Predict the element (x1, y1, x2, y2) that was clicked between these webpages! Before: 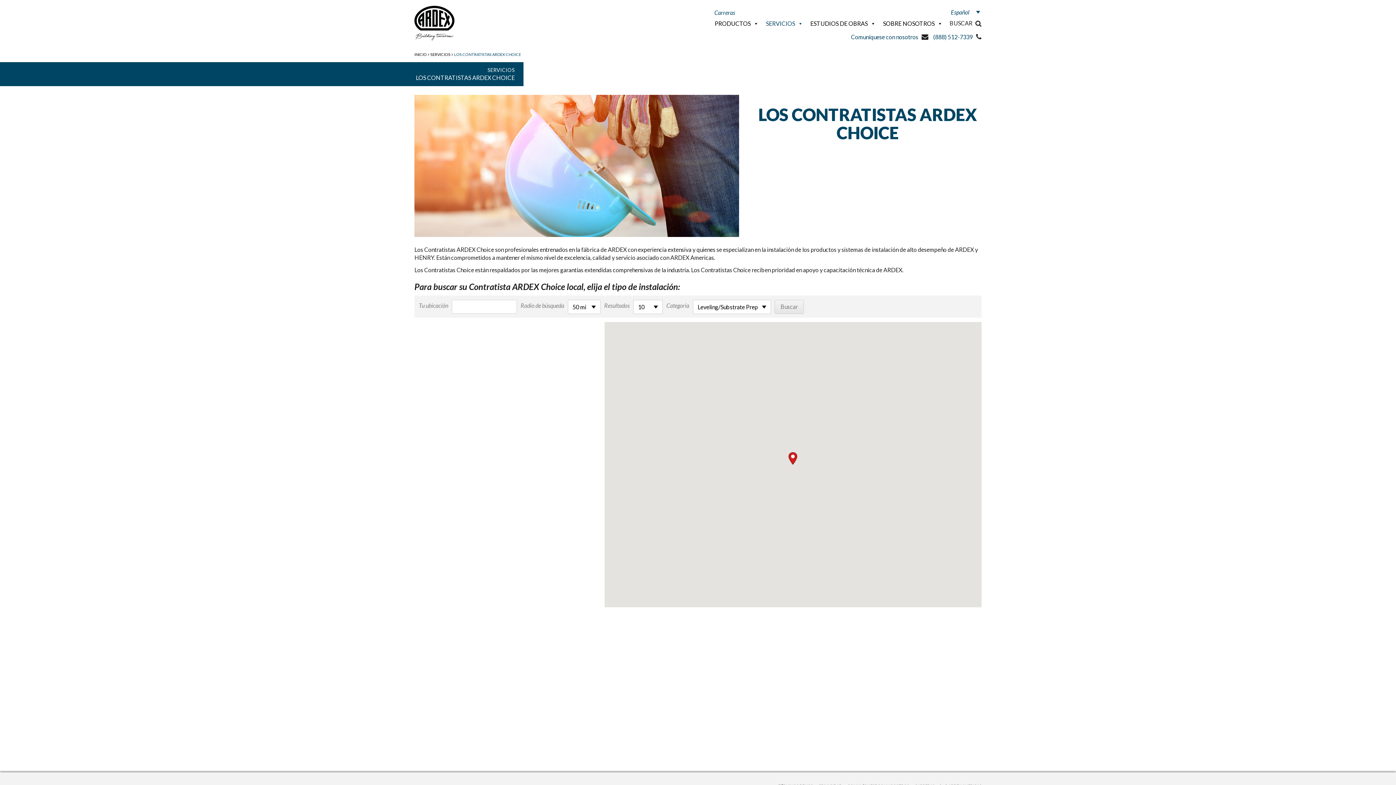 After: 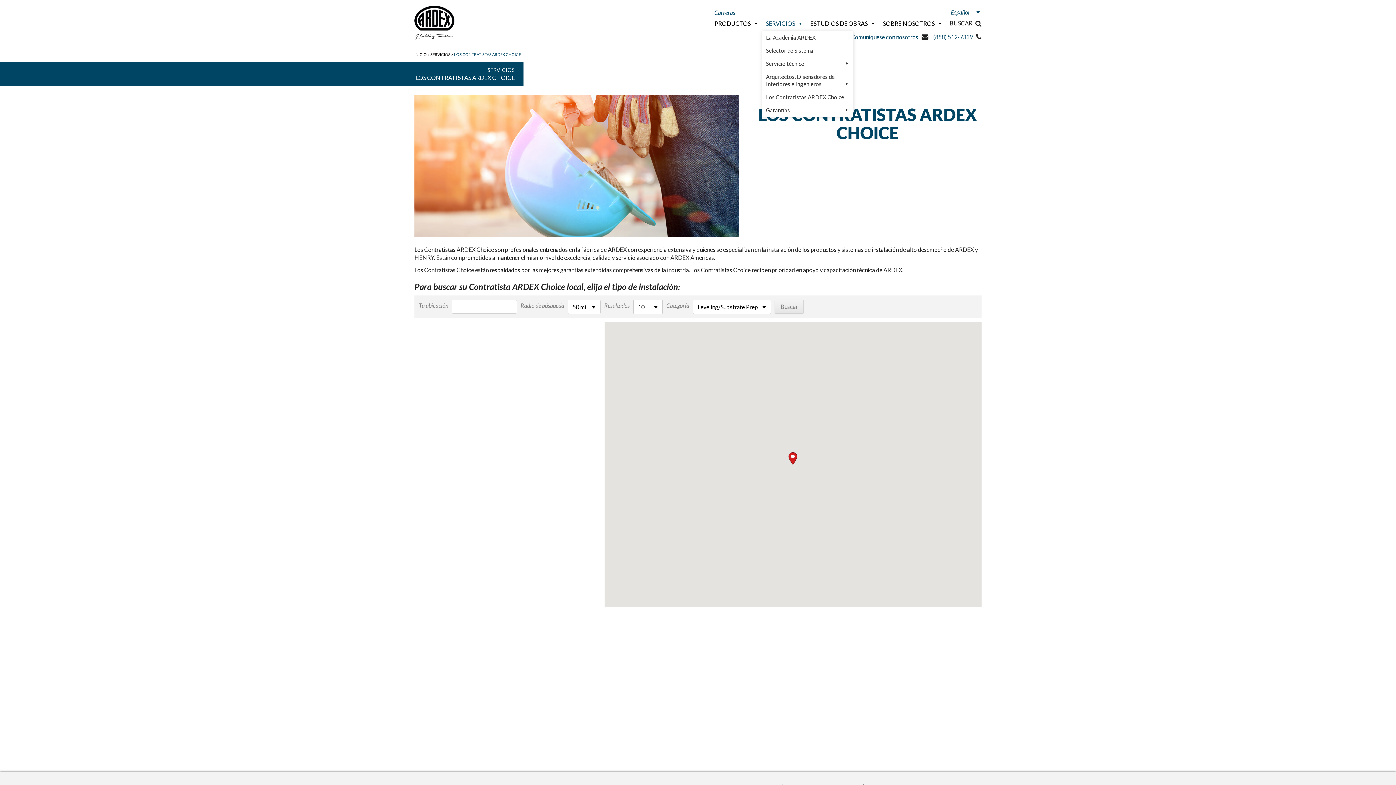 Action: bbox: (762, 16, 806, 30) label: SERVICIOS